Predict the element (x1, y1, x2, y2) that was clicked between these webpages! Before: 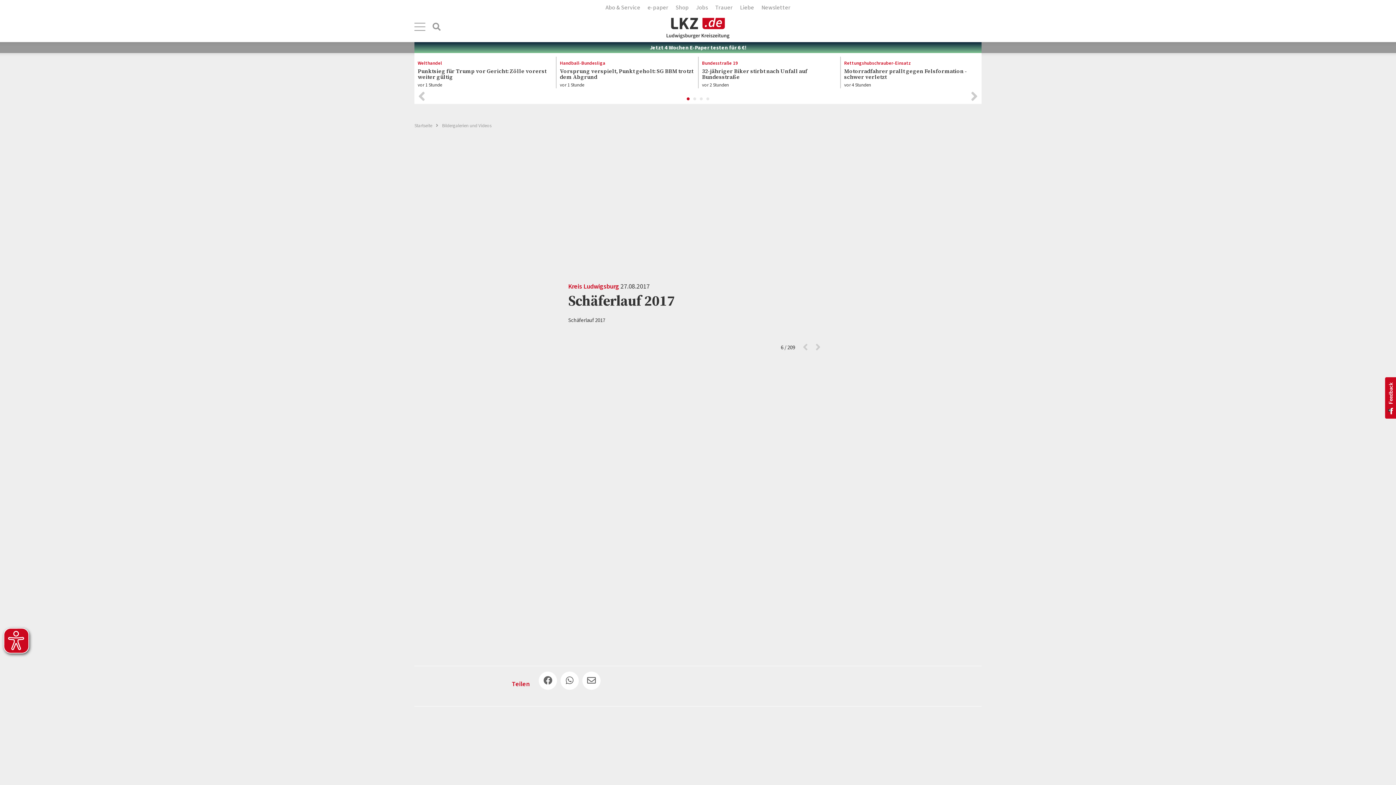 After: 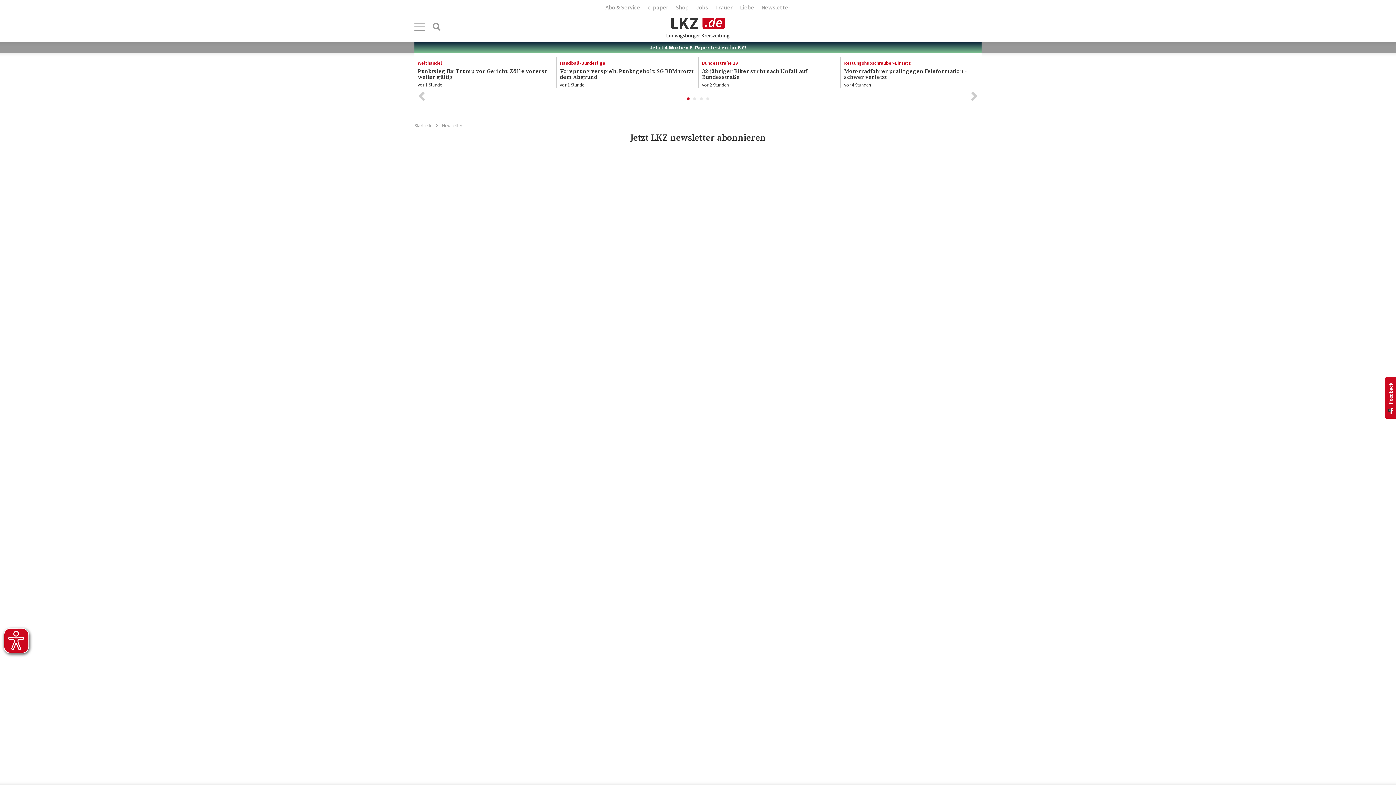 Action: label: Newsletter bbox: (758, 0, 794, 15)